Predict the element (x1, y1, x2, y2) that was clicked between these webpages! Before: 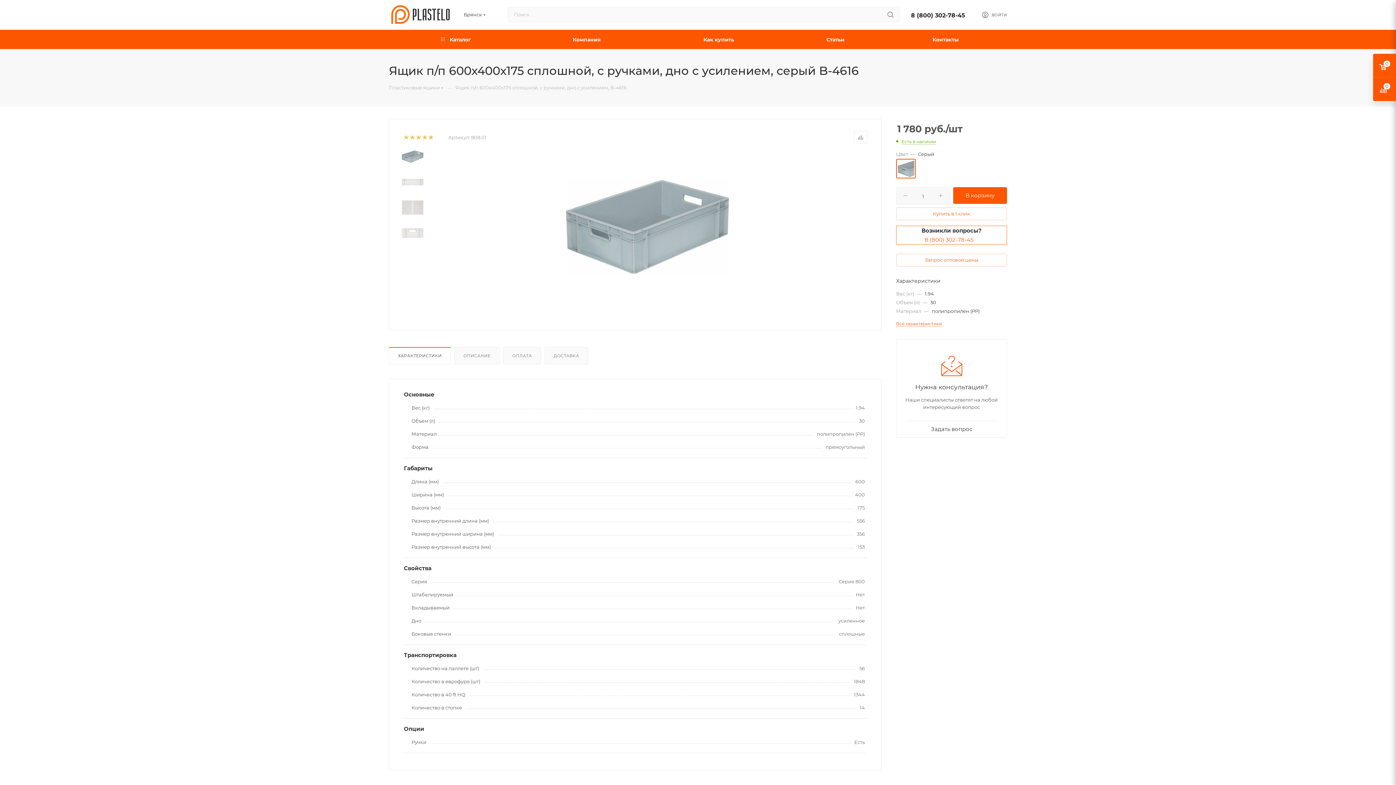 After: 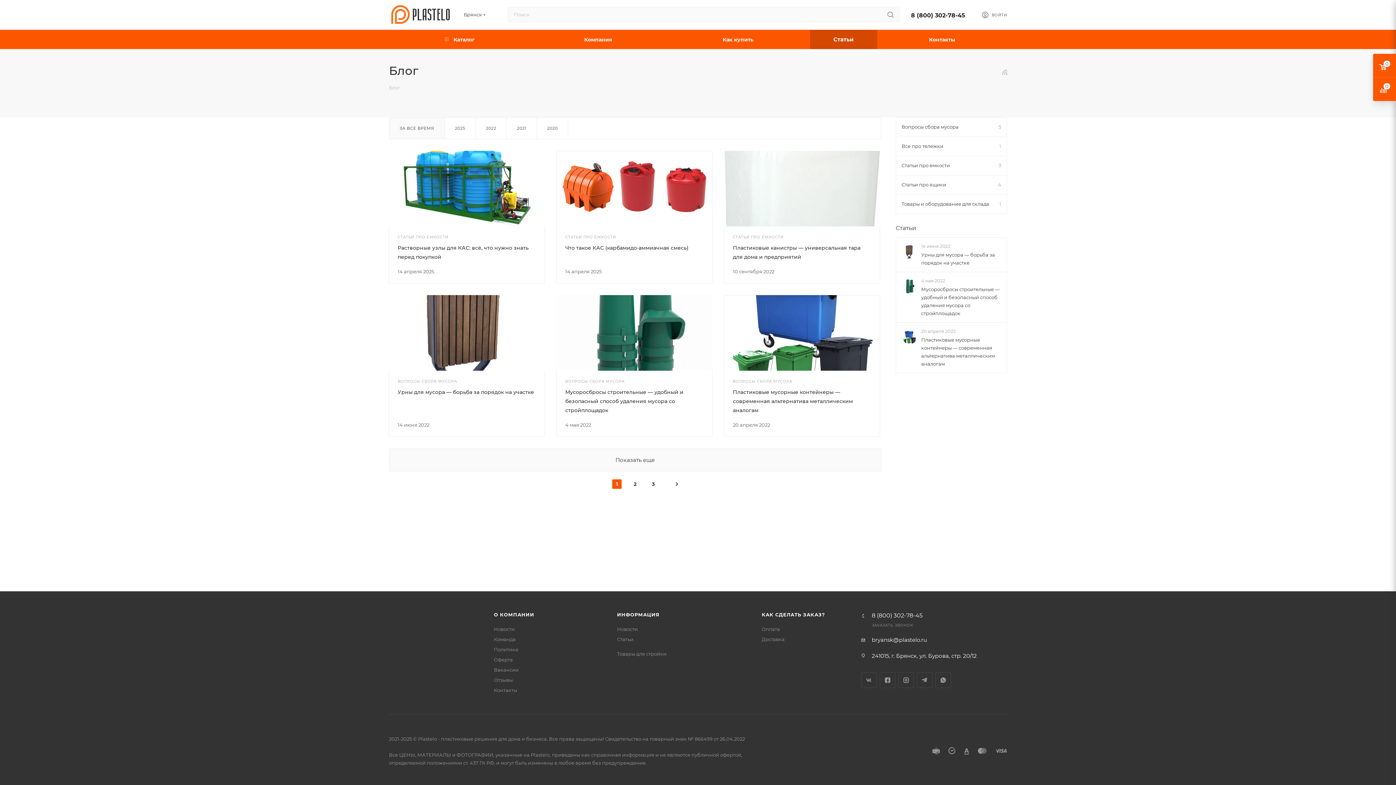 Action: bbox: (786, 29, 884, 49) label: Статьи